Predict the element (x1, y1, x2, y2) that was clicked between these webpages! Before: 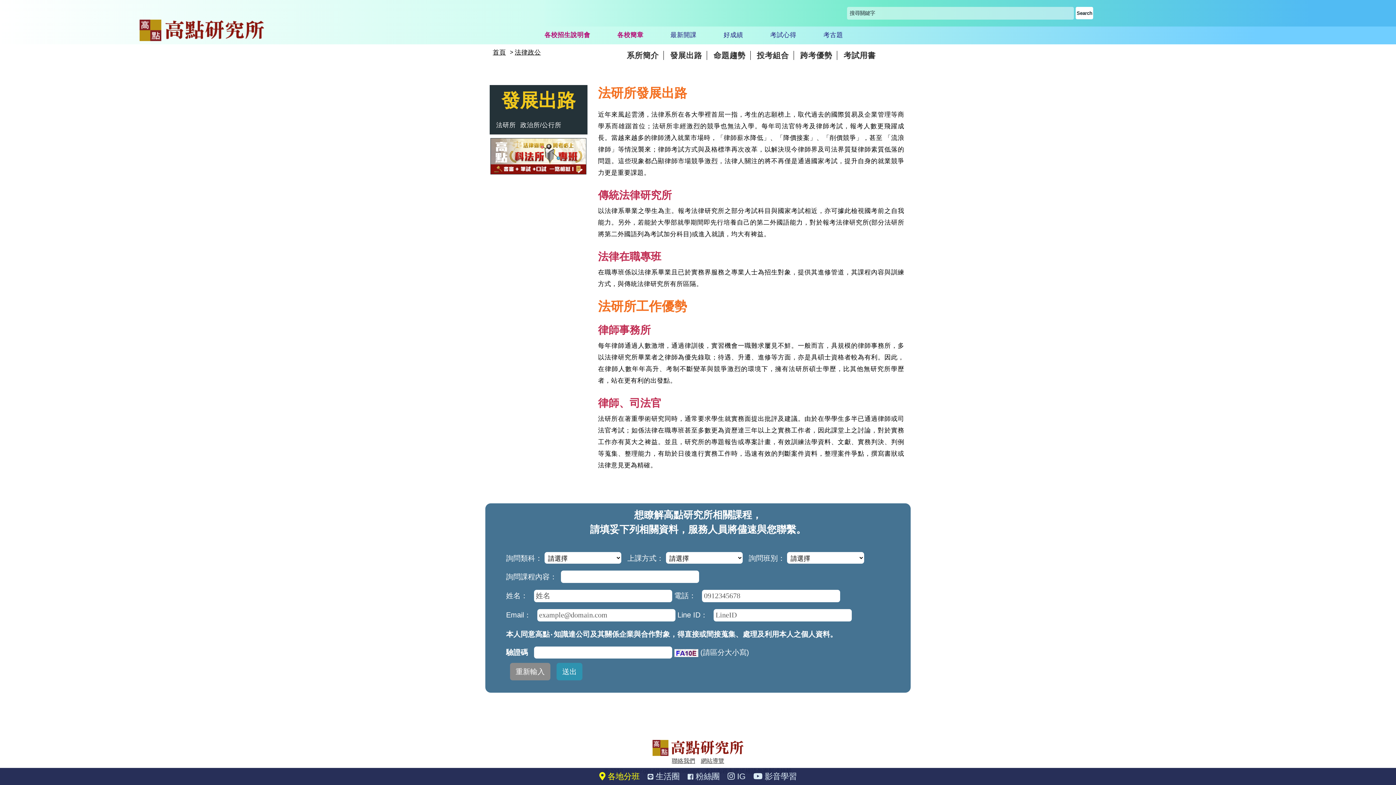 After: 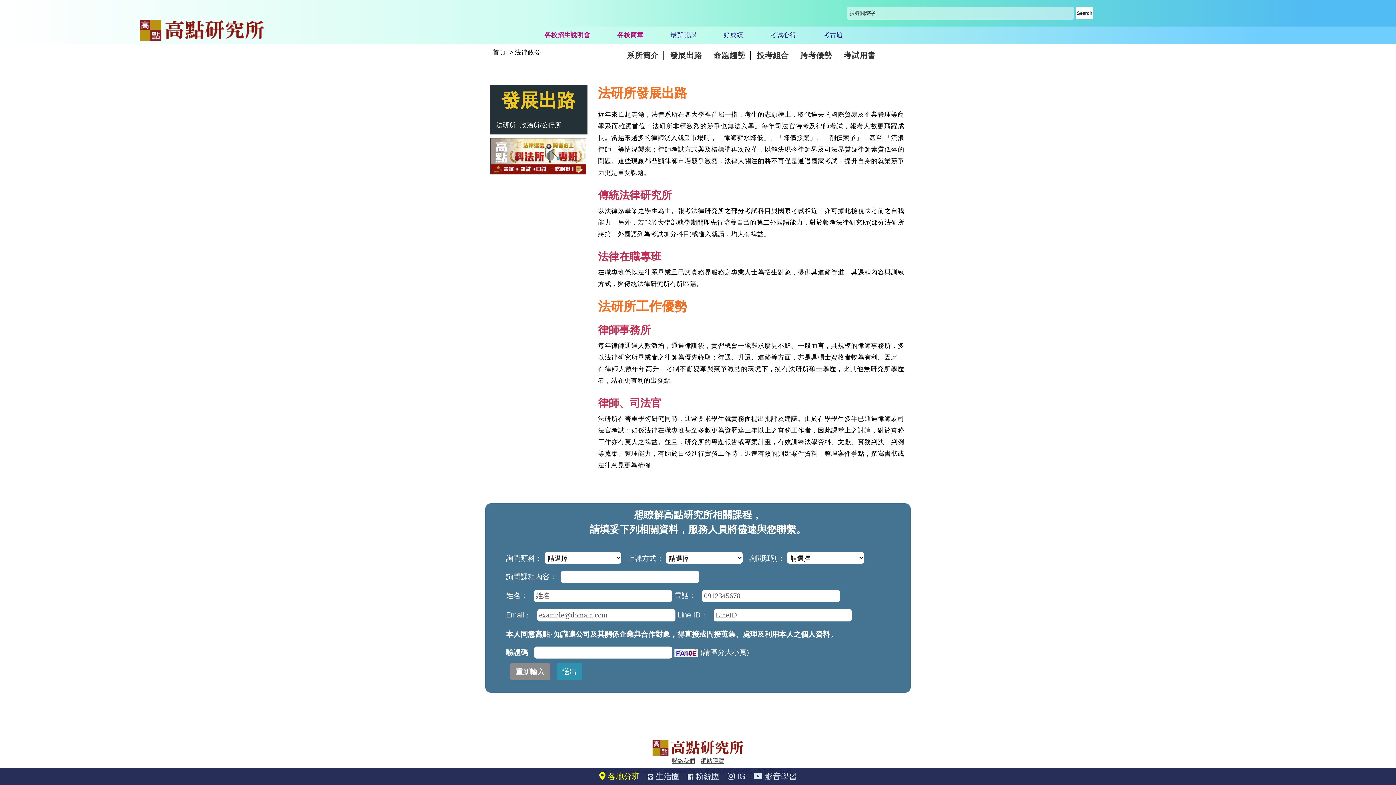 Action: bbox: (672, 758, 695, 764) label: 聯絡我們